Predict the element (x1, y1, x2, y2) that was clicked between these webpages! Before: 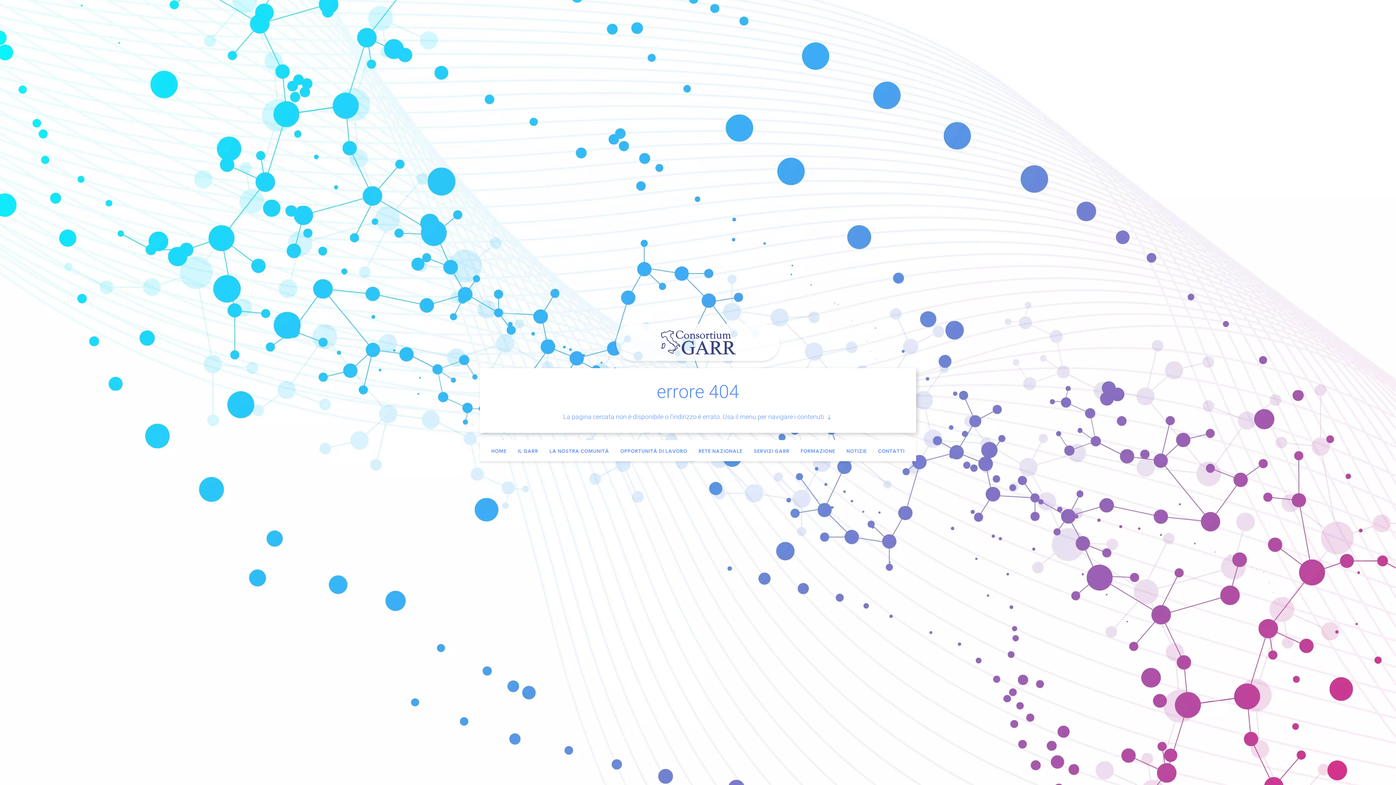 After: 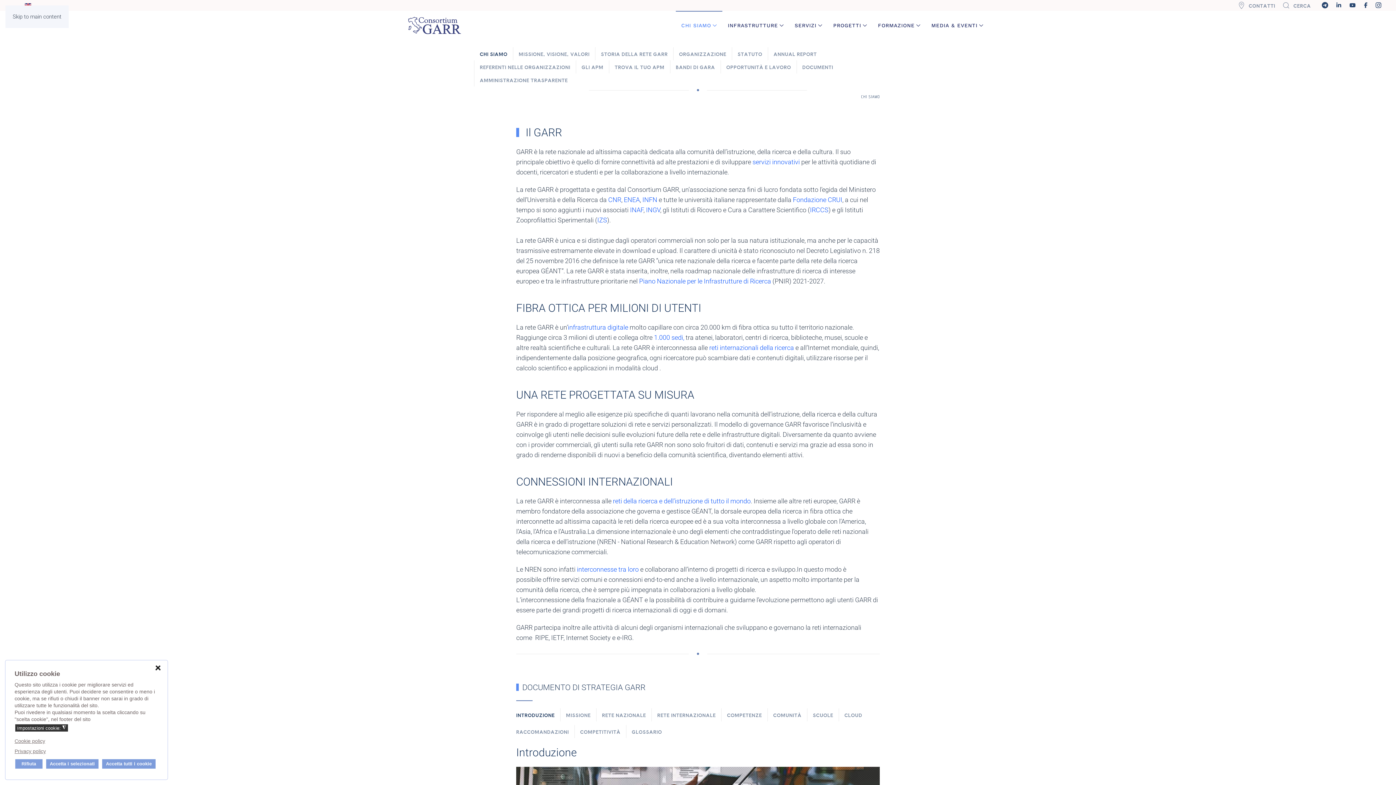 Action: bbox: (518, 447, 538, 454) label: IL GARR